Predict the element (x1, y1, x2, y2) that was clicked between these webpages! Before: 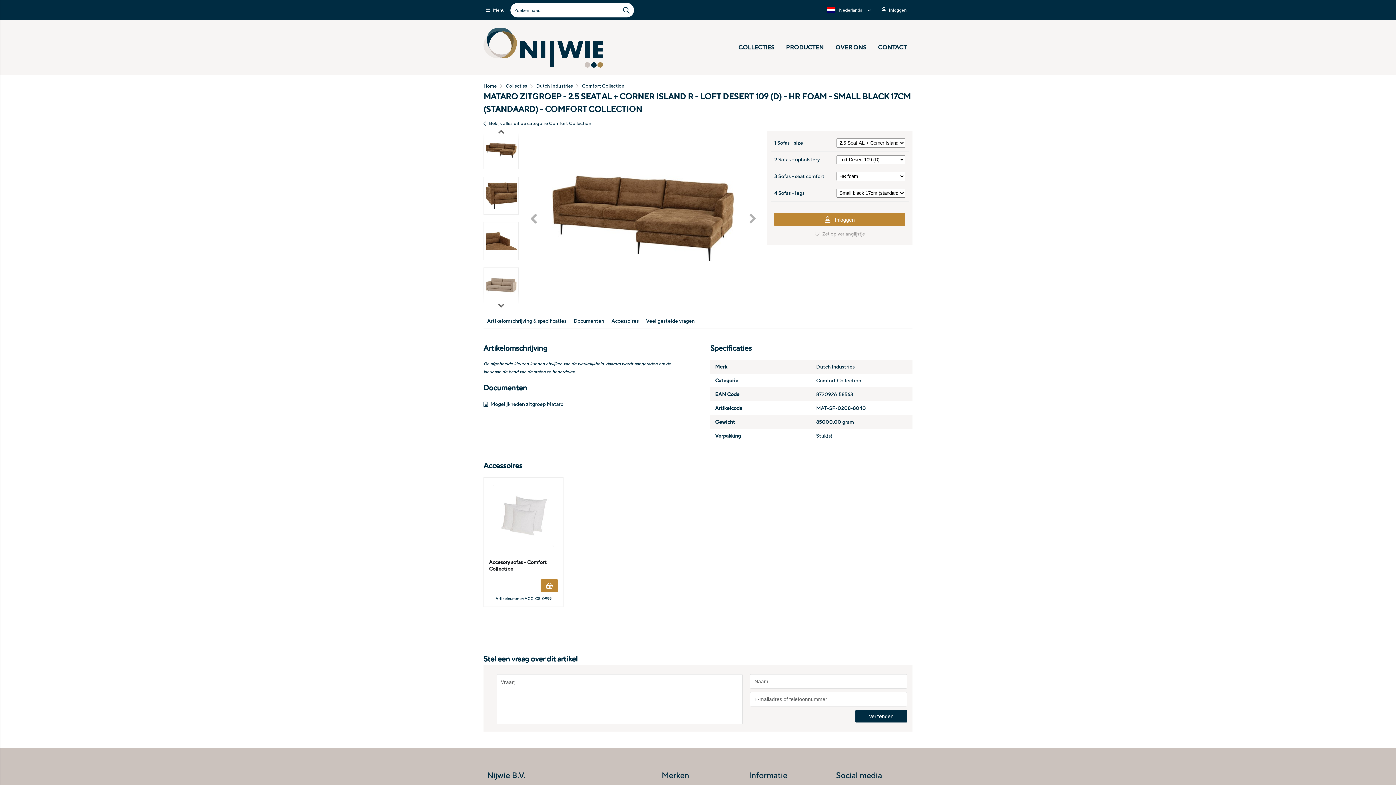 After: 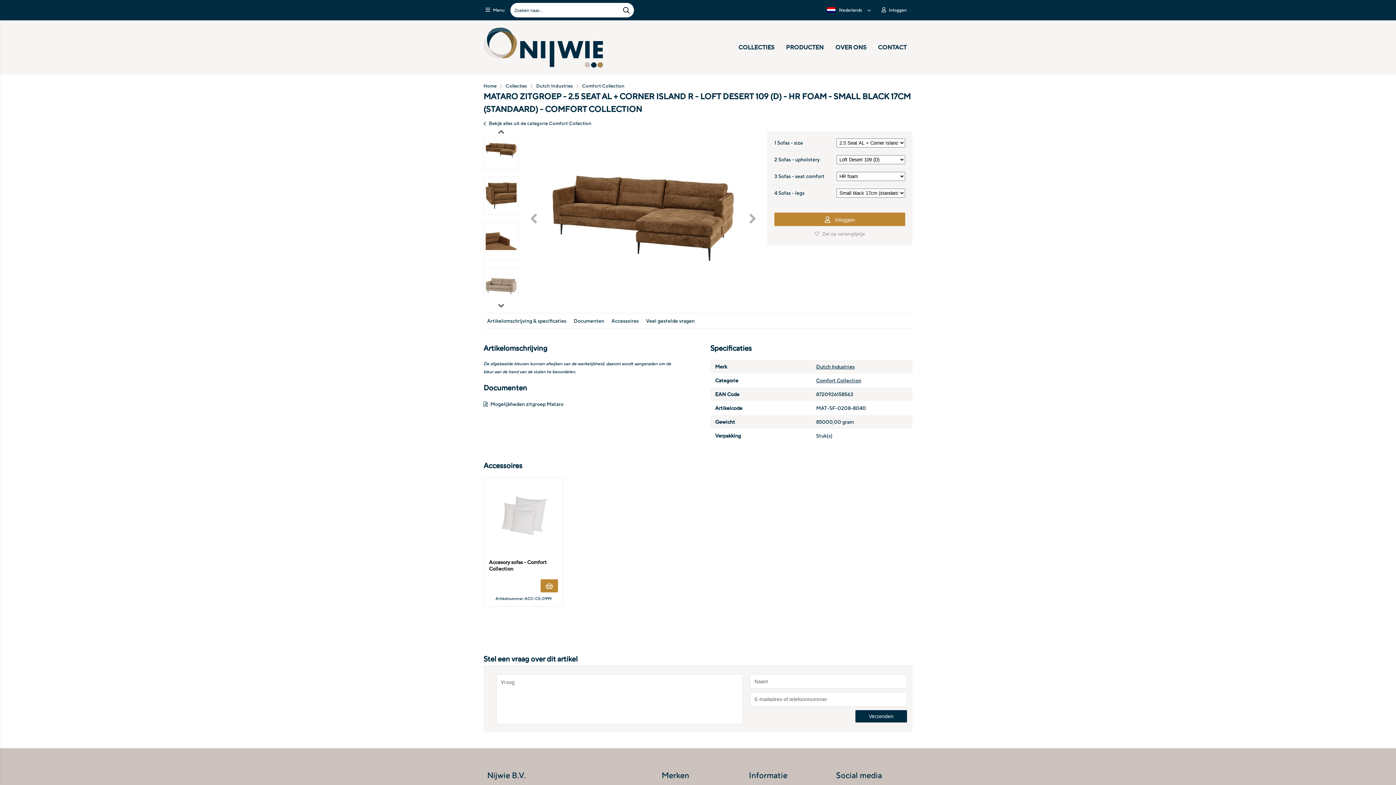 Action: label: Zoeken naar... bbox: (619, 2, 633, 17)